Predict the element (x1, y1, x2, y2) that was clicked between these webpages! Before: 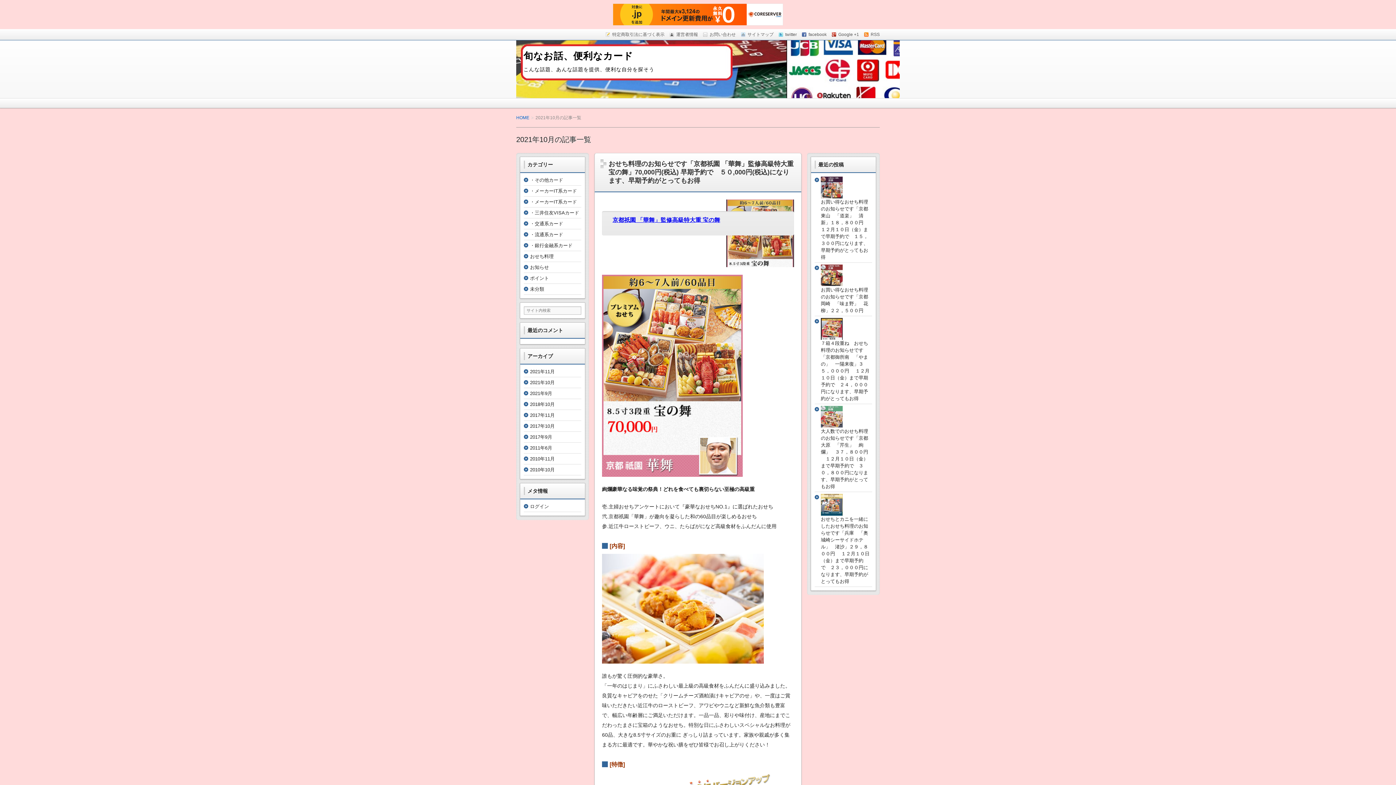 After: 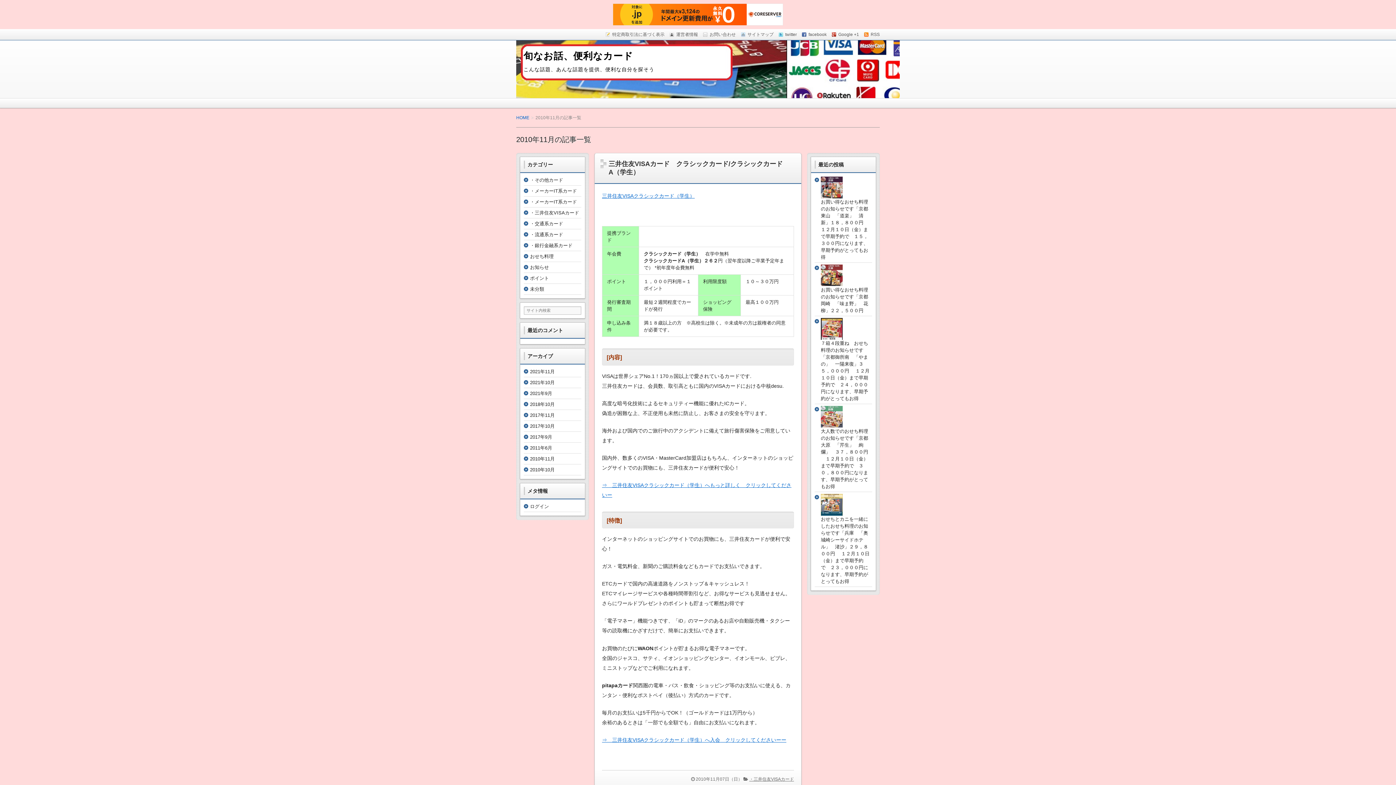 Action: bbox: (530, 456, 554, 461) label: 2010年11月